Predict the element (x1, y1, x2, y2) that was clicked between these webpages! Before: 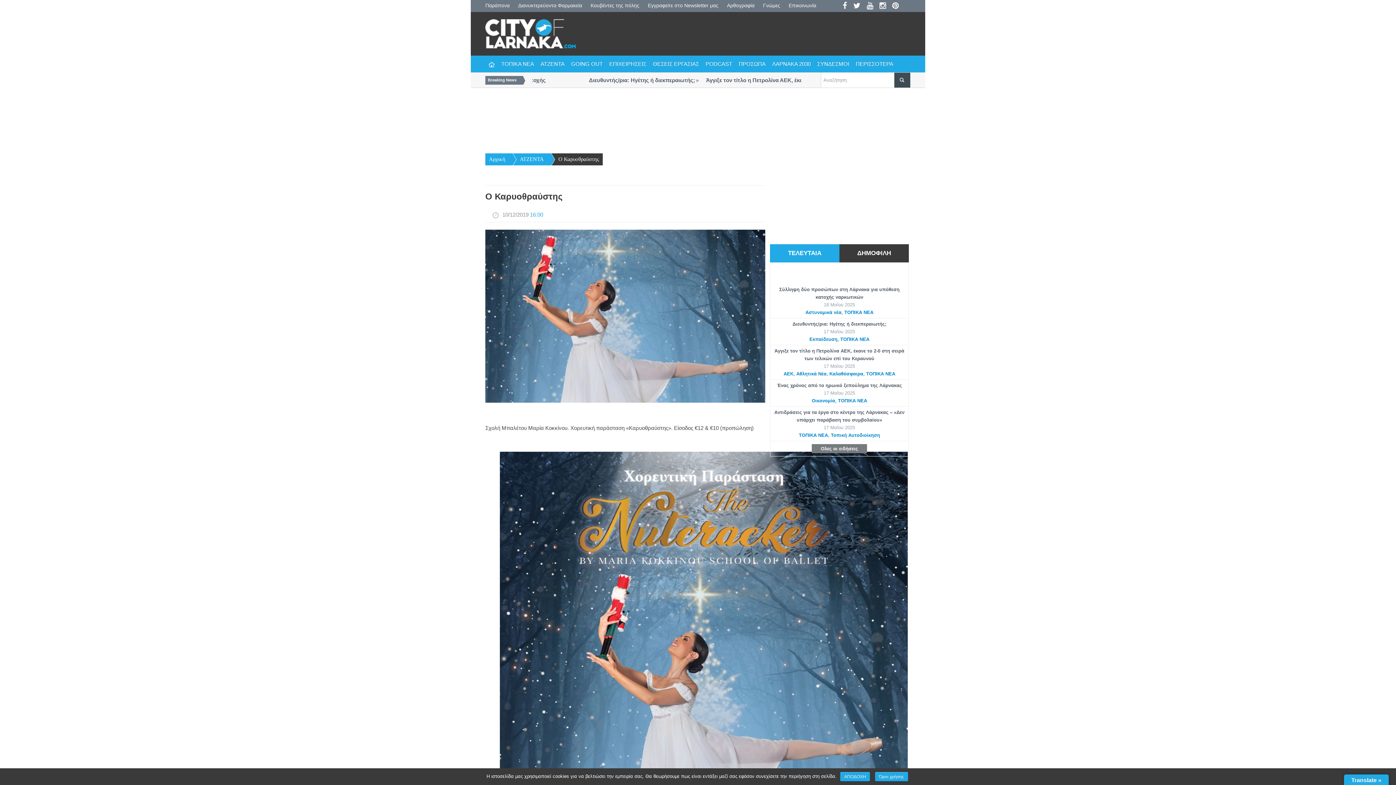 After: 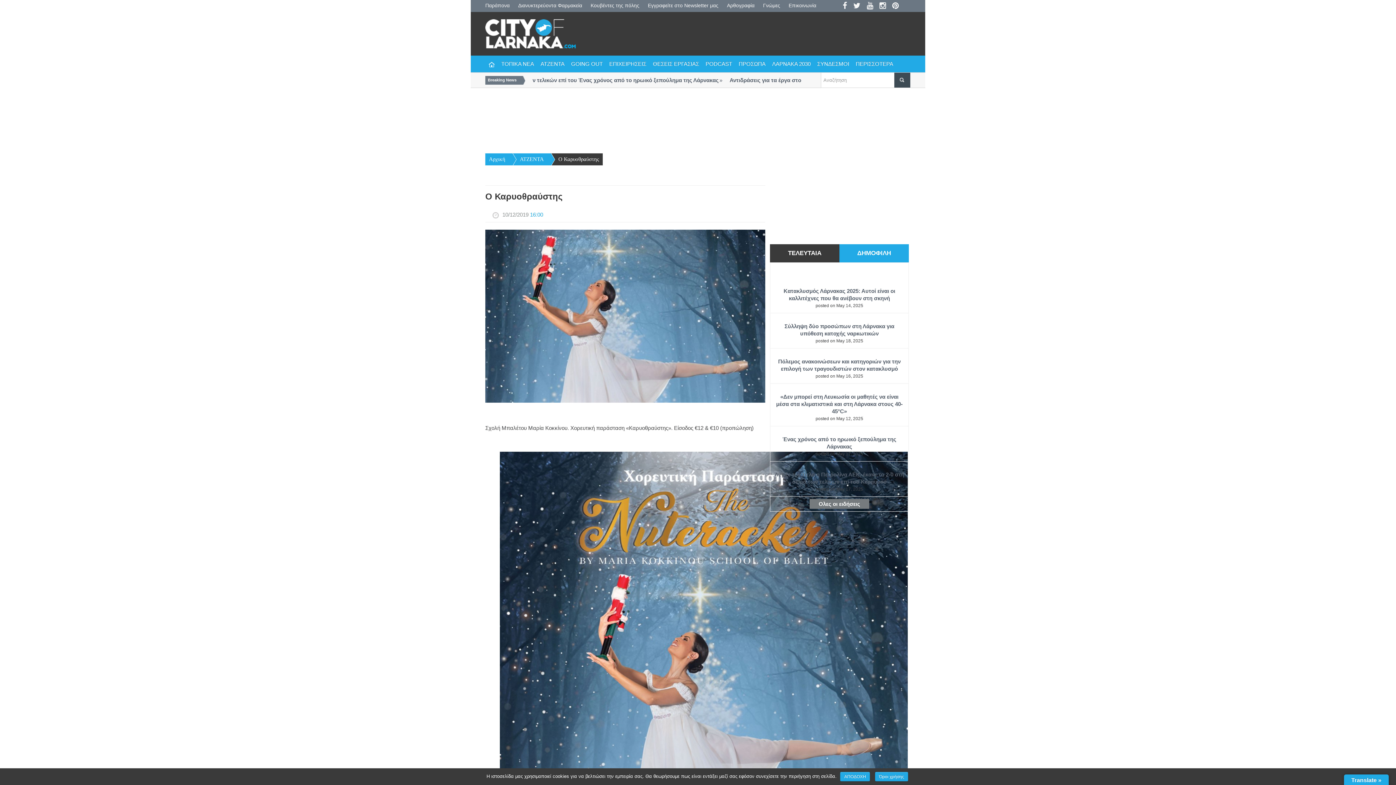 Action: label: ΔΗΜΟΦΙΛΗ bbox: (839, 244, 909, 262)